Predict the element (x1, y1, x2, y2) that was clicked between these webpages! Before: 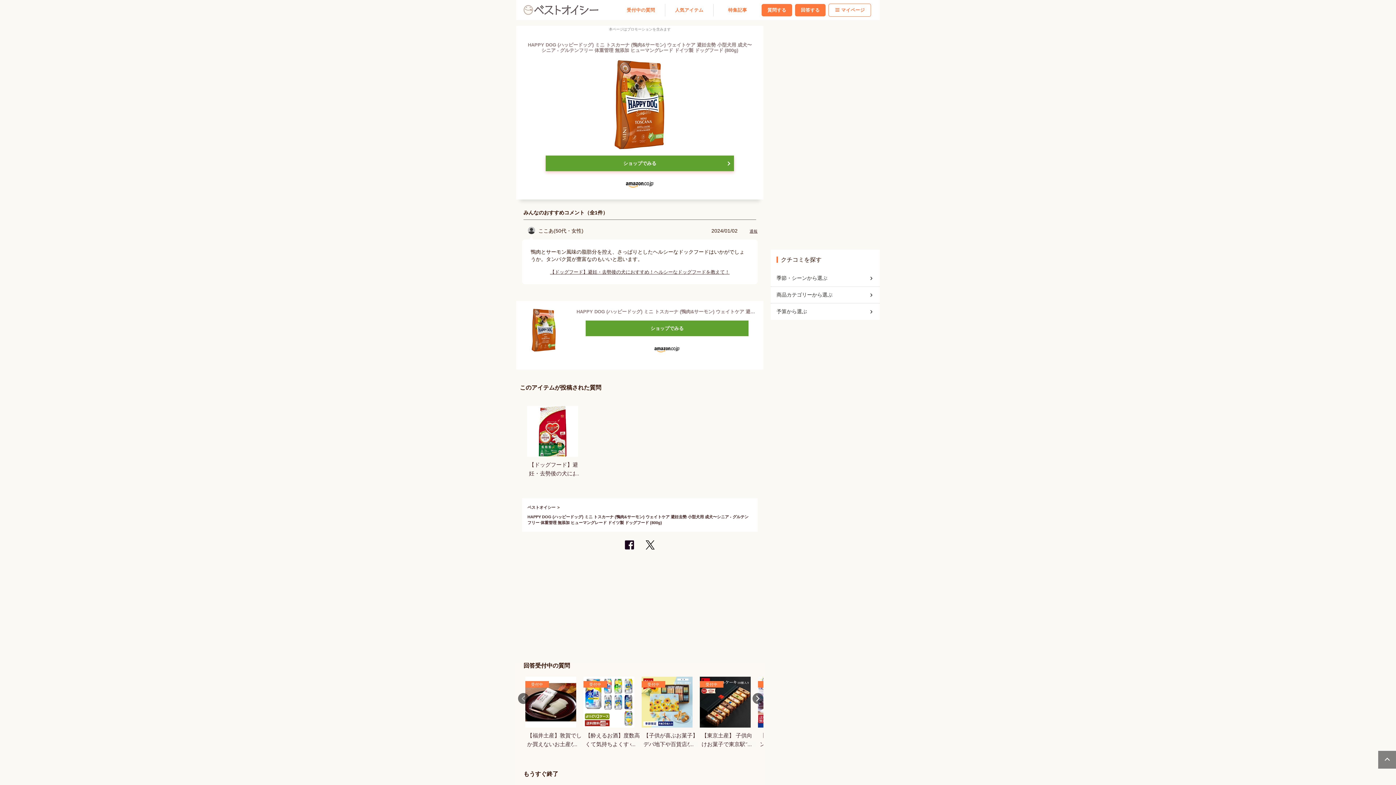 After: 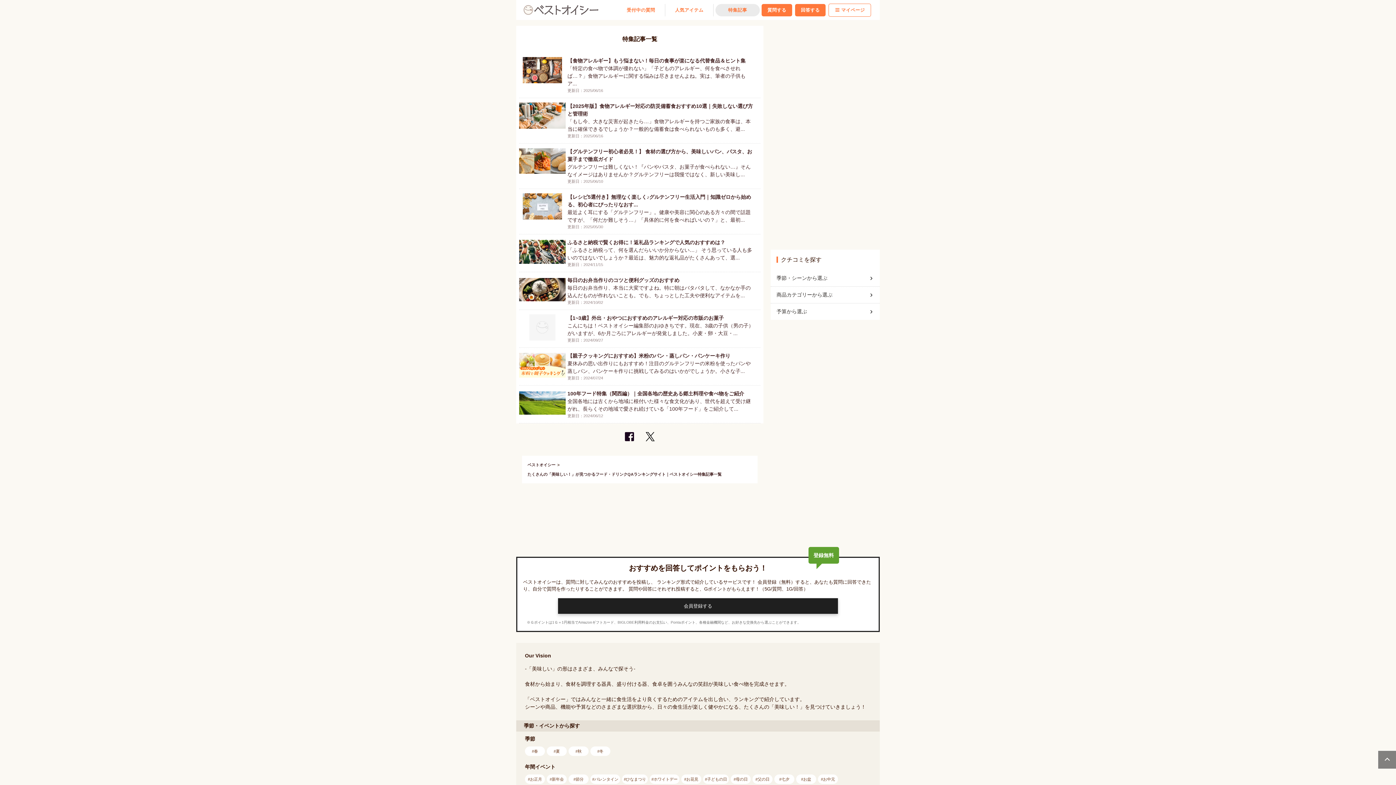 Action: bbox: (715, 3, 760, 16) label: 特集記事